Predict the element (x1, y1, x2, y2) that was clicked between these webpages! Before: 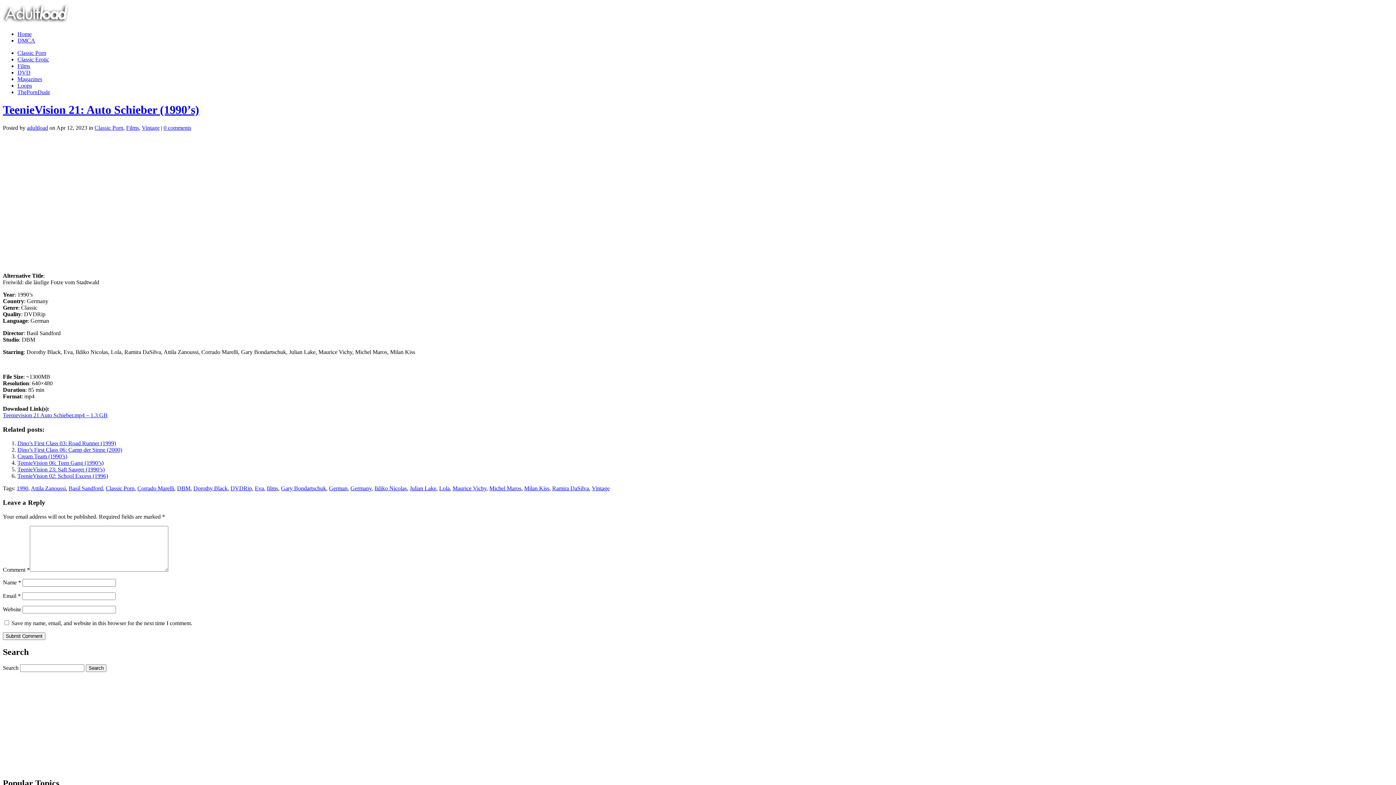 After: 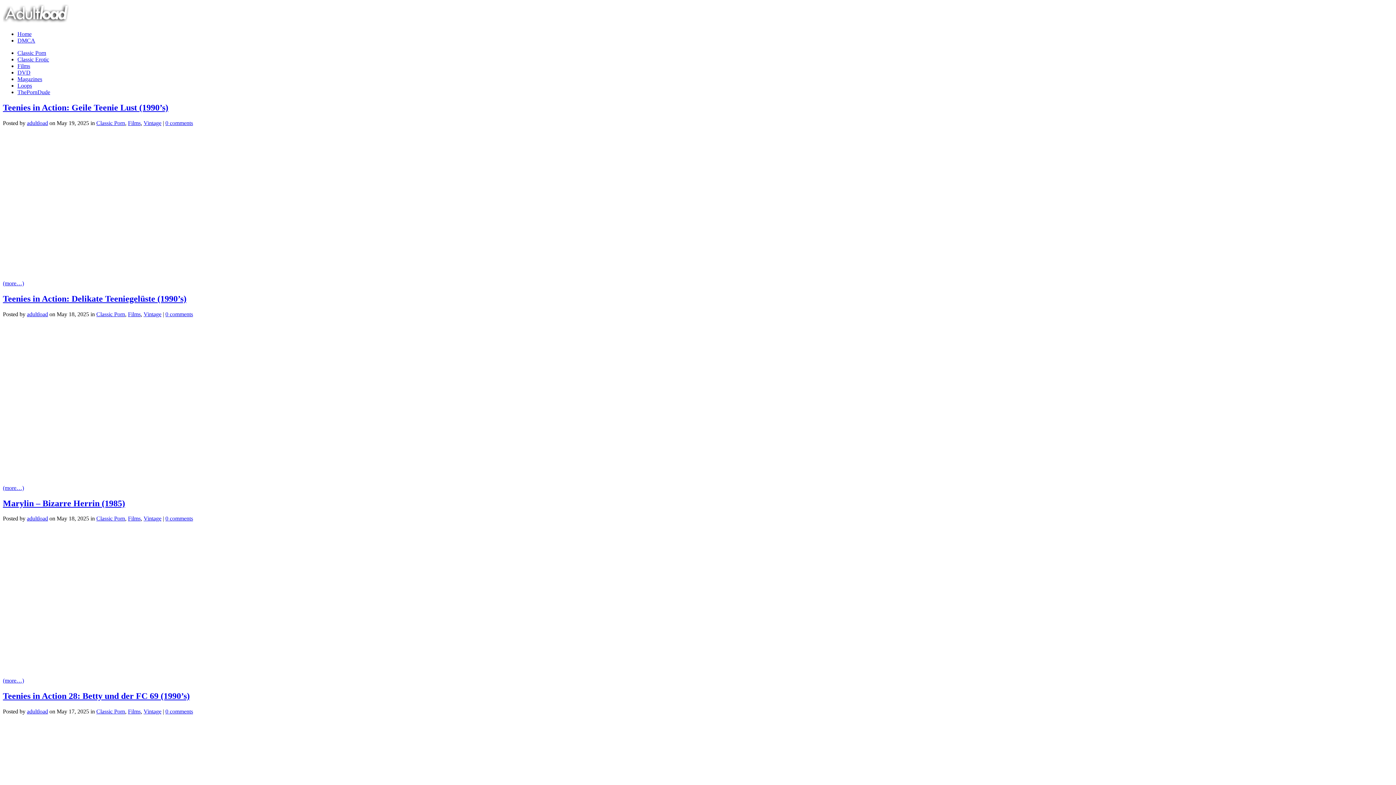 Action: bbox: (329, 485, 347, 491) label: German